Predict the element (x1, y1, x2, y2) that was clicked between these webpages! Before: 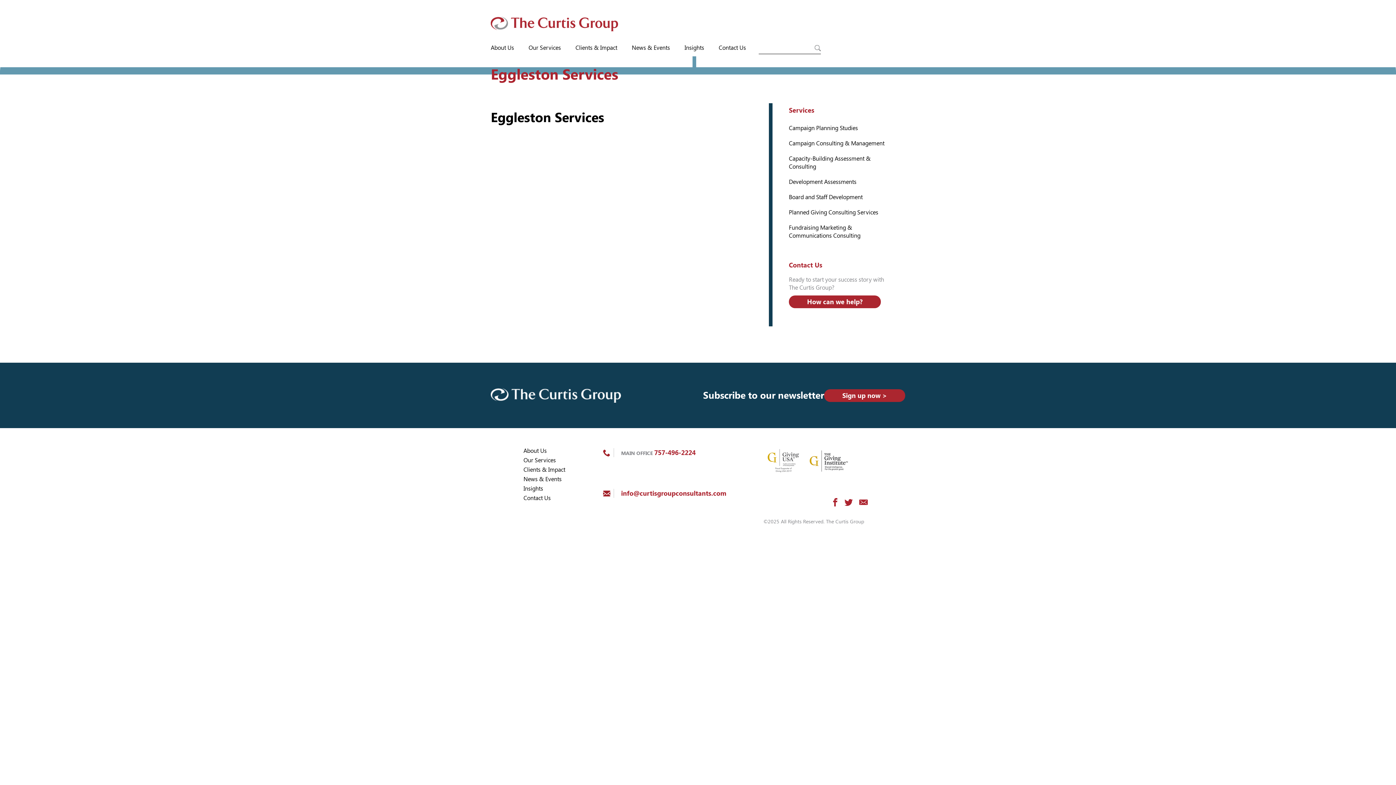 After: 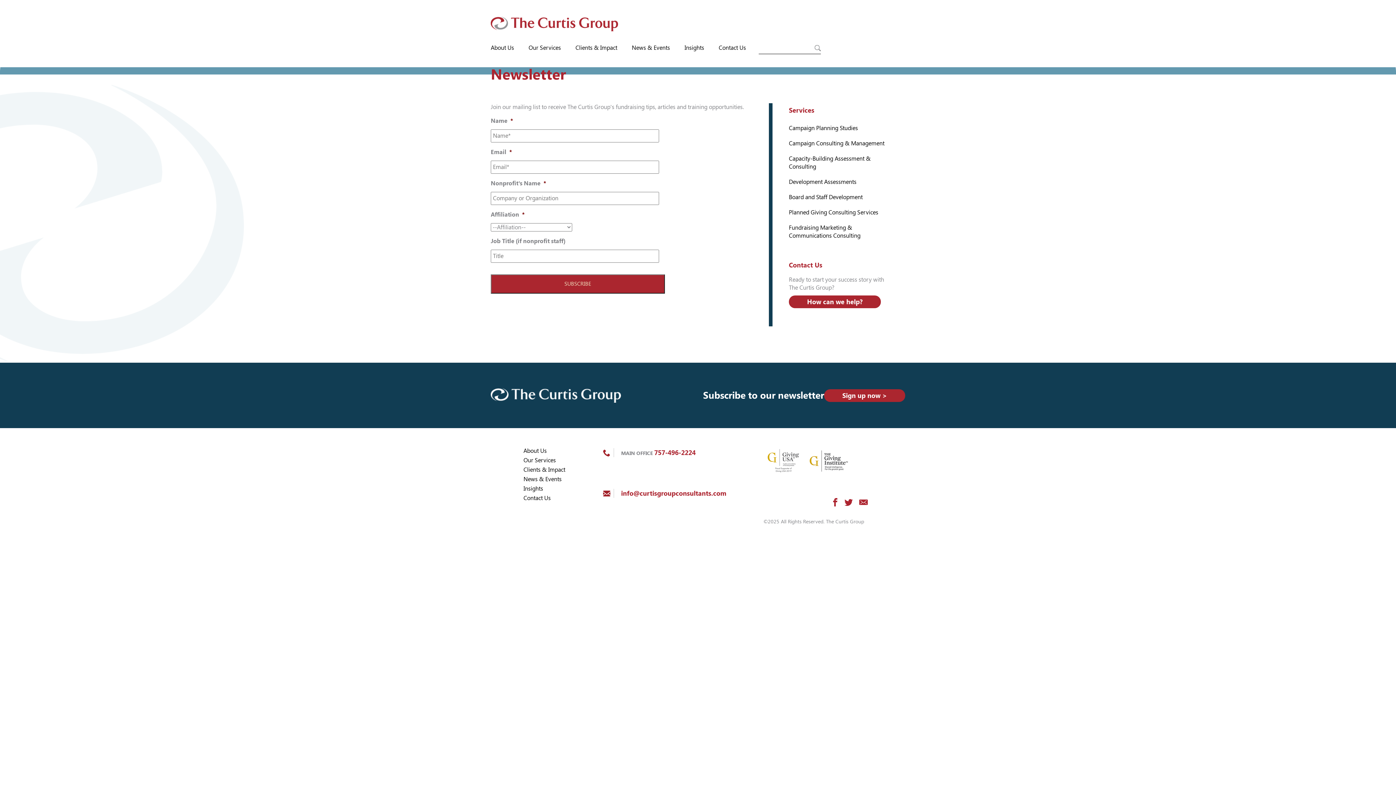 Action: bbox: (824, 389, 905, 402) label: Sign up now >